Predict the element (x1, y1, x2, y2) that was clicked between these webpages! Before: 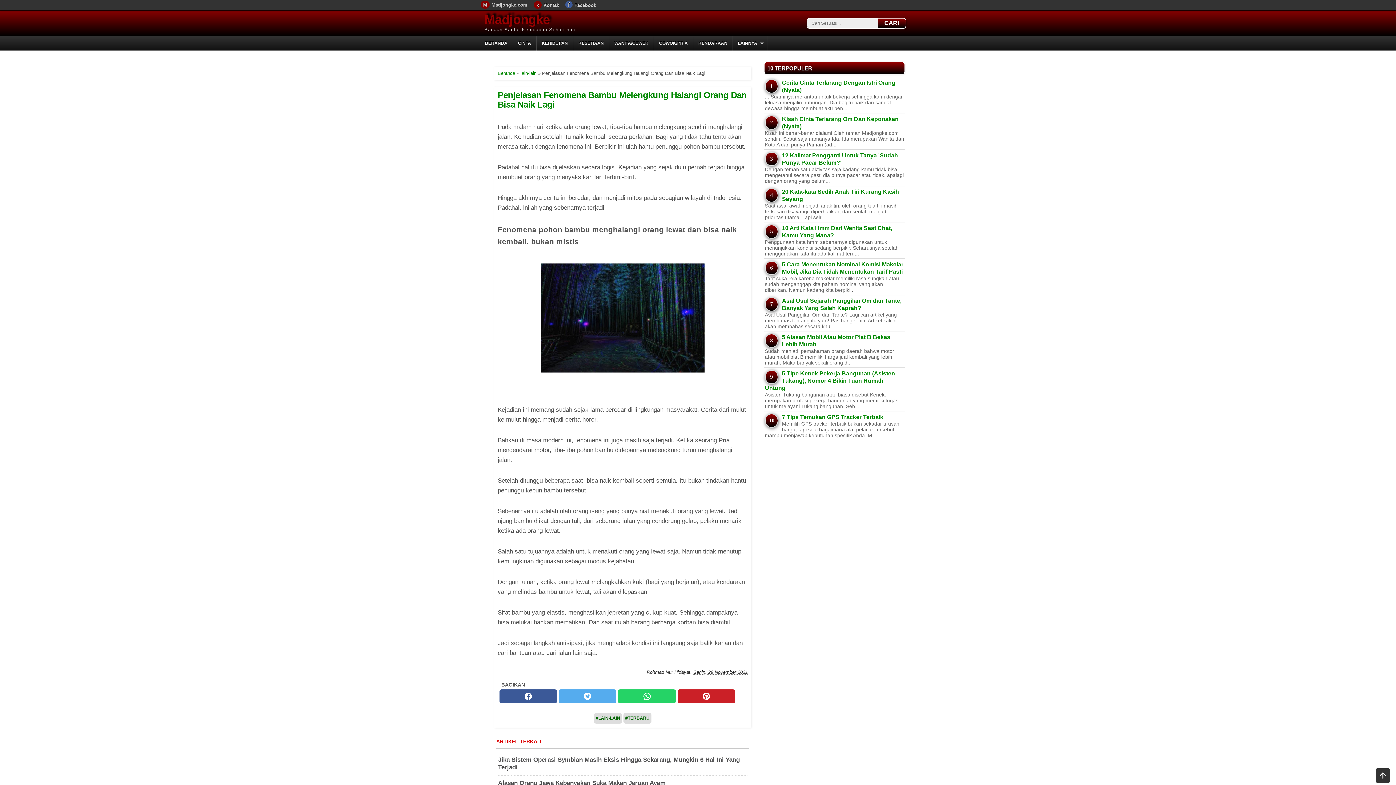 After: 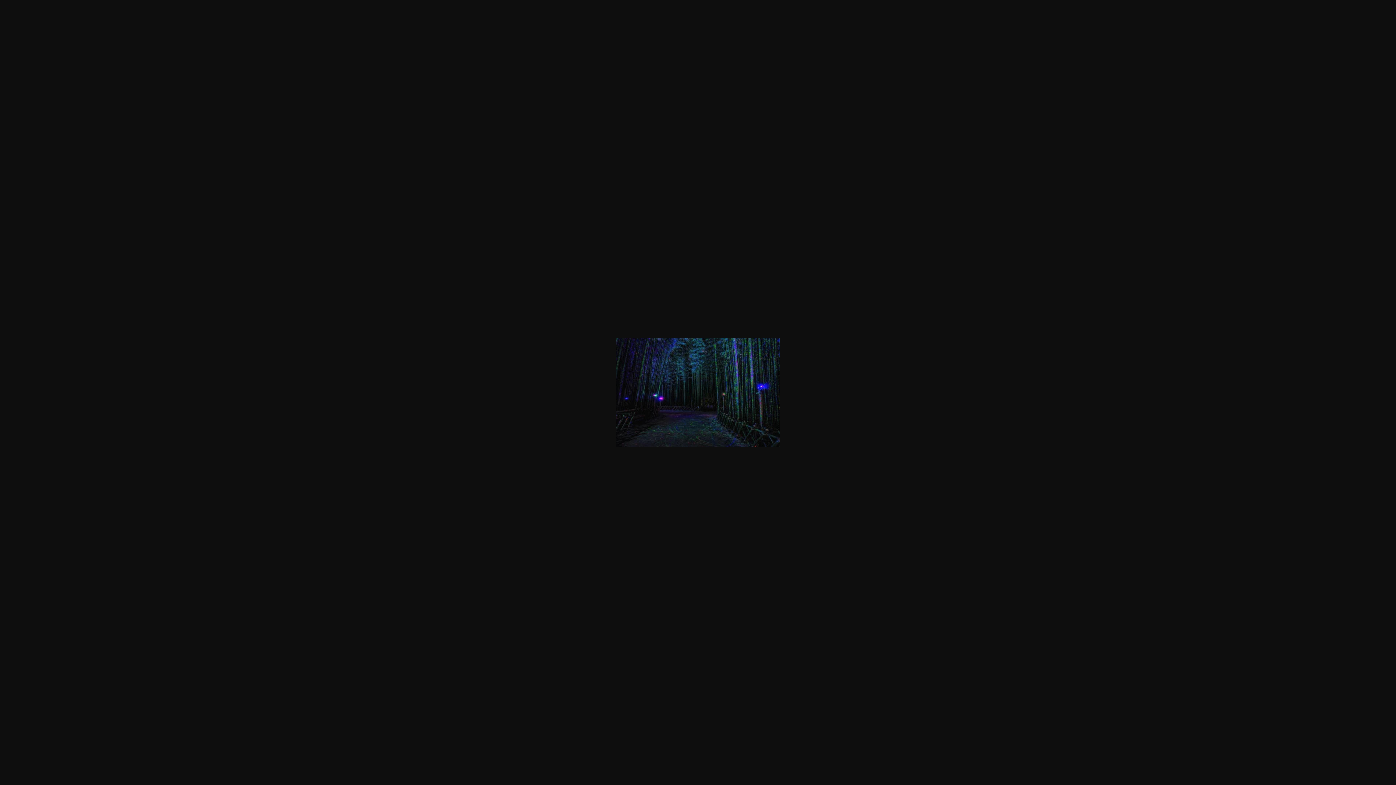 Action: bbox: (497, 257, 748, 381)